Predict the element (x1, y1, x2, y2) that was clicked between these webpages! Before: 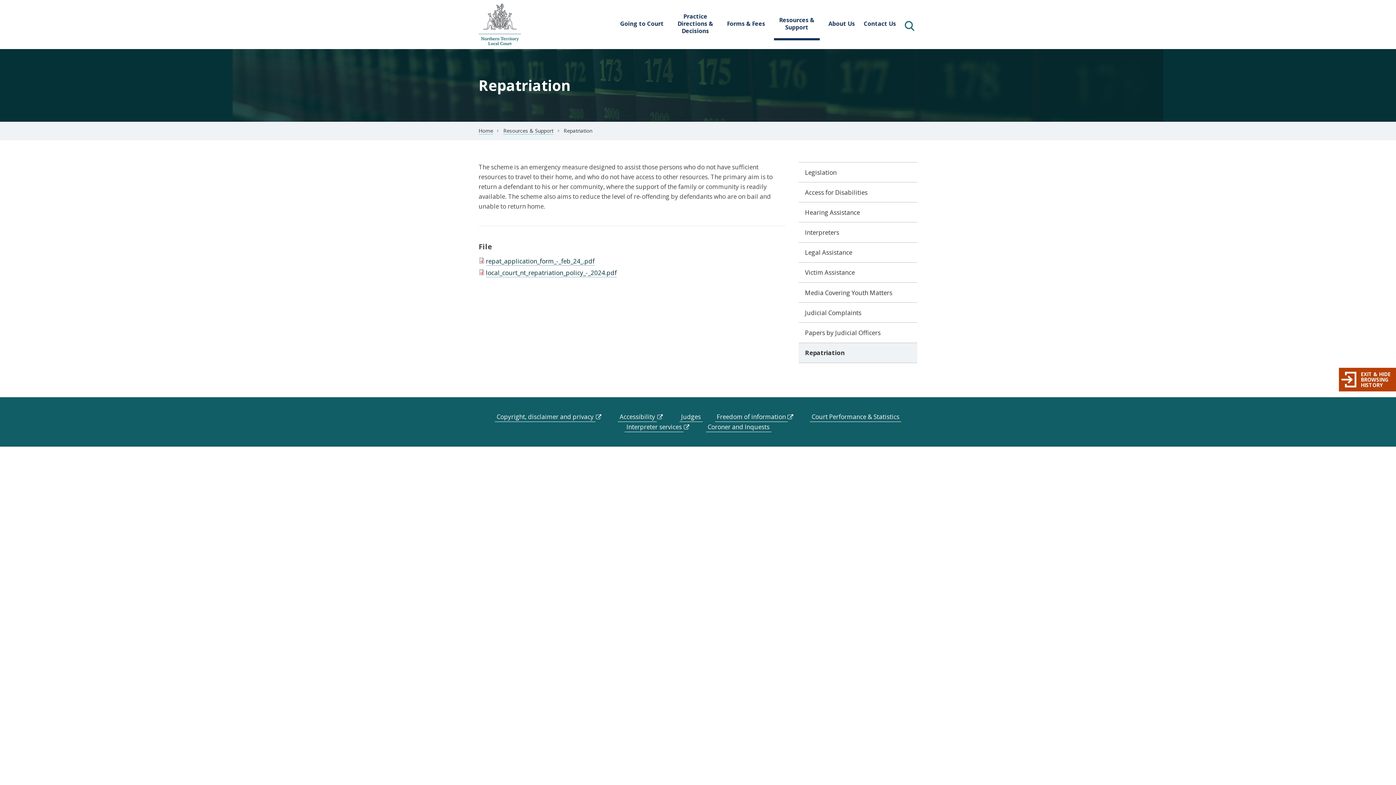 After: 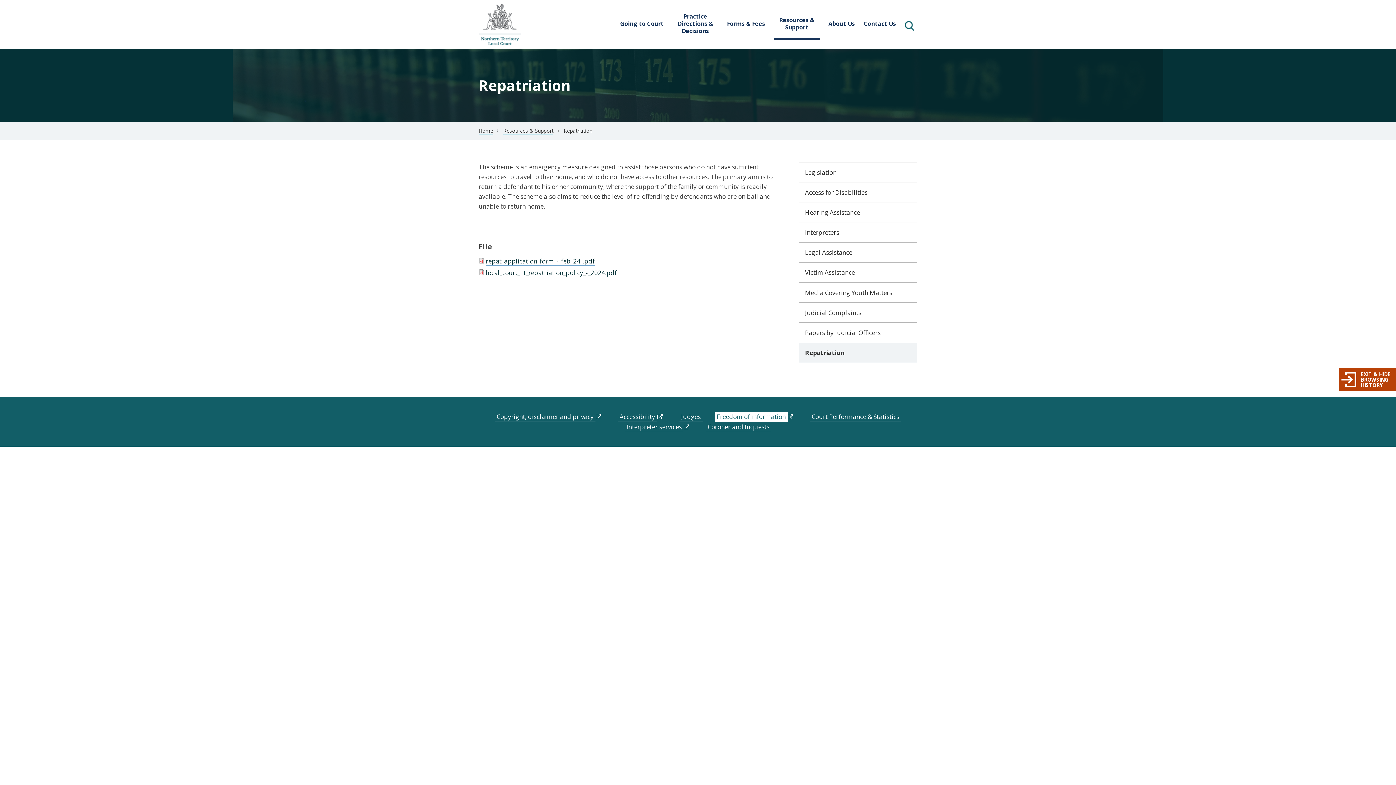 Action: label: Freedom of information bbox: (715, 412, 787, 422)